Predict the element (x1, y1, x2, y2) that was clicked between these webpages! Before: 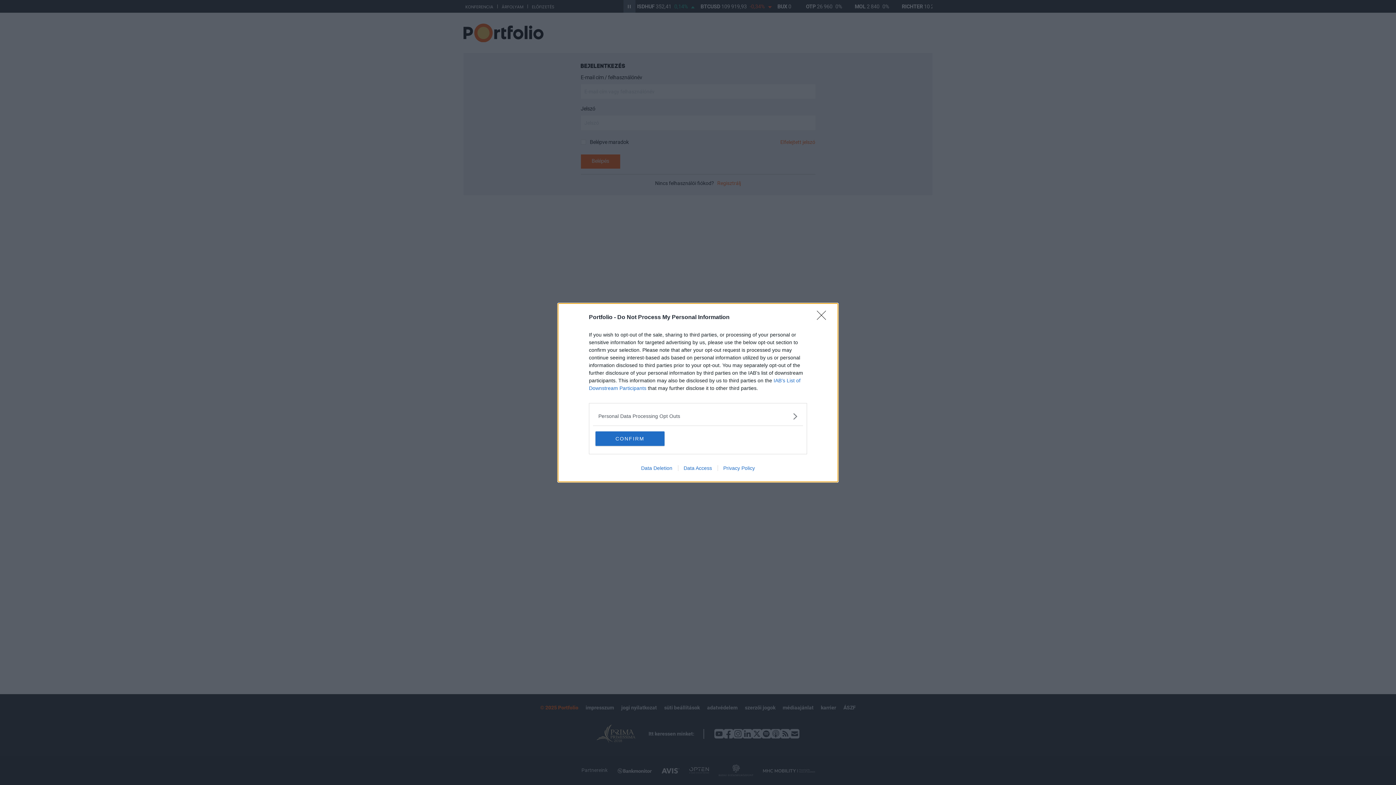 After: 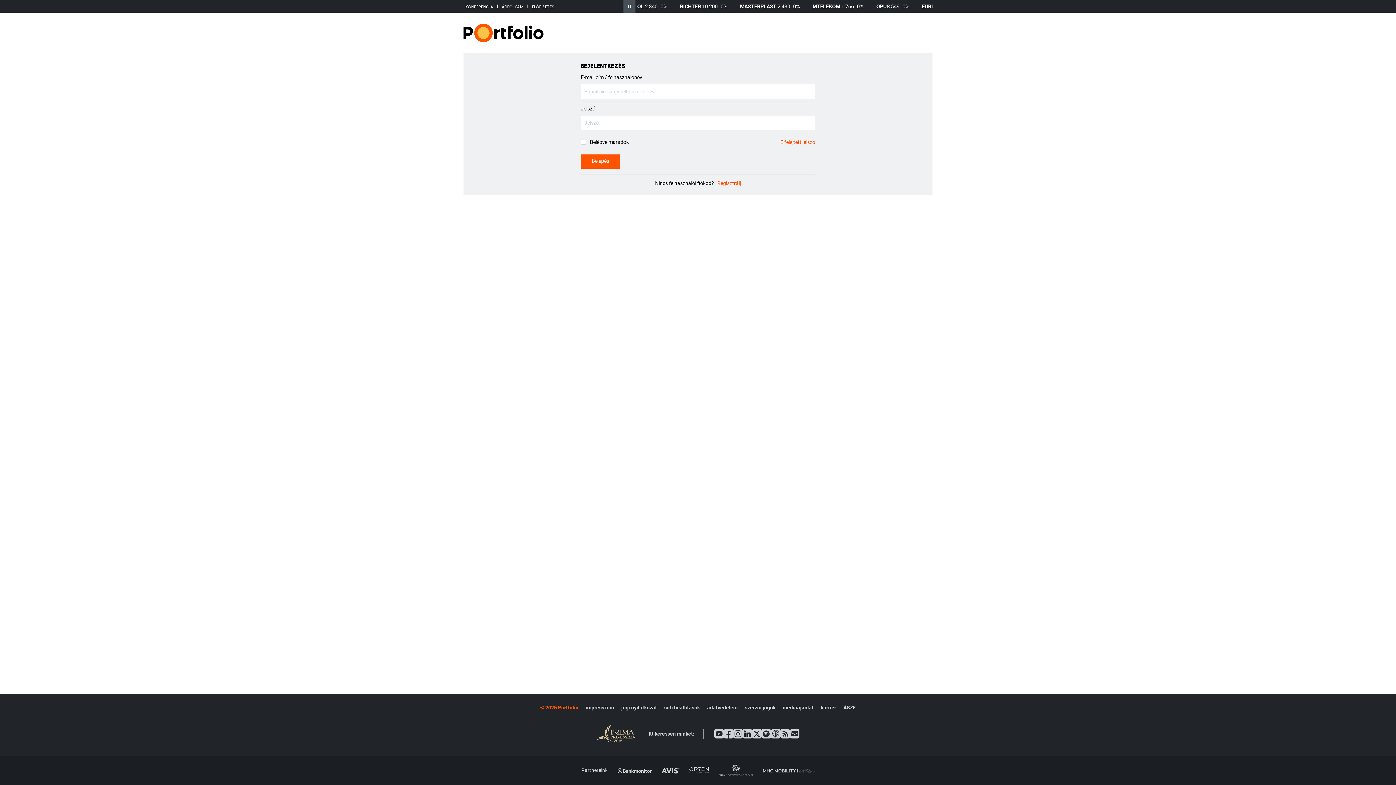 Action: label: Close bbox: (817, 310, 830, 324)